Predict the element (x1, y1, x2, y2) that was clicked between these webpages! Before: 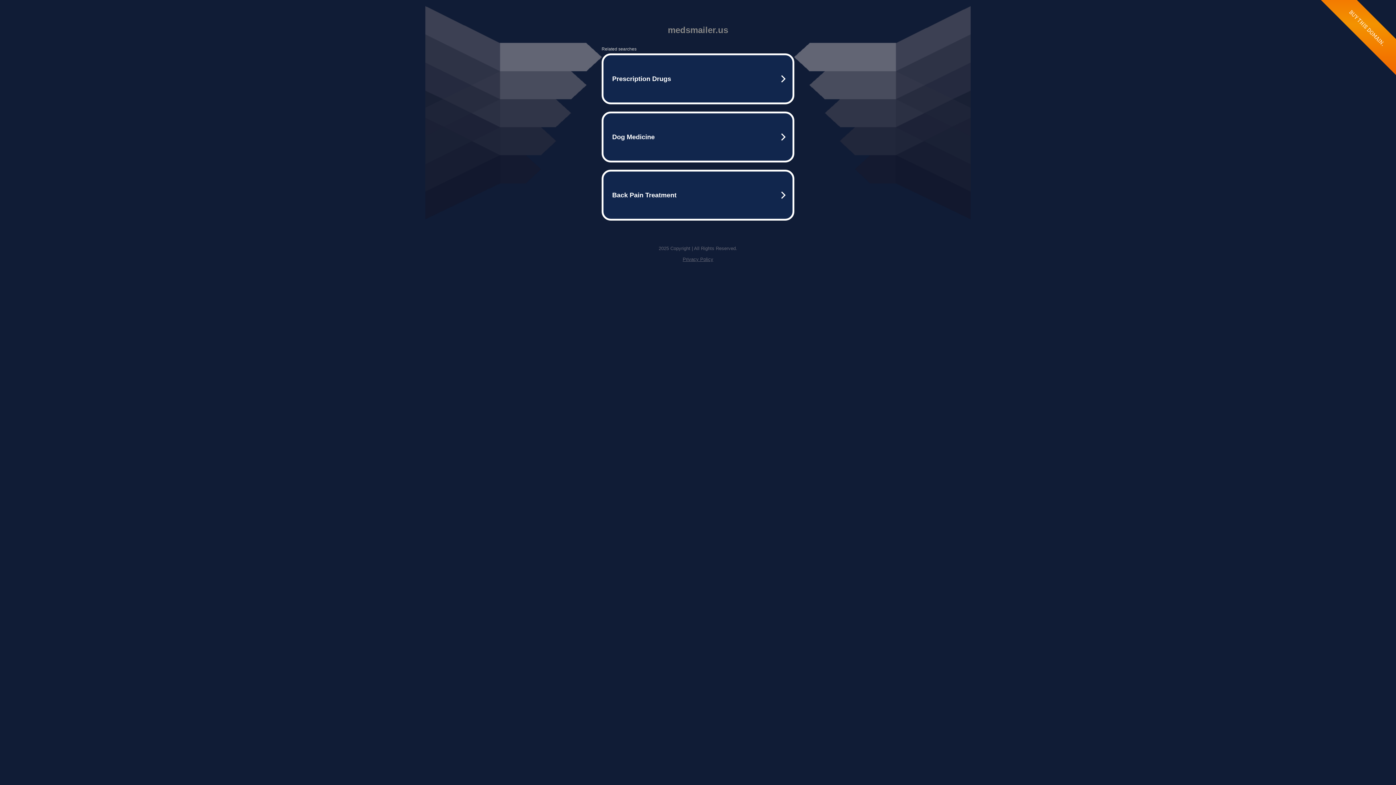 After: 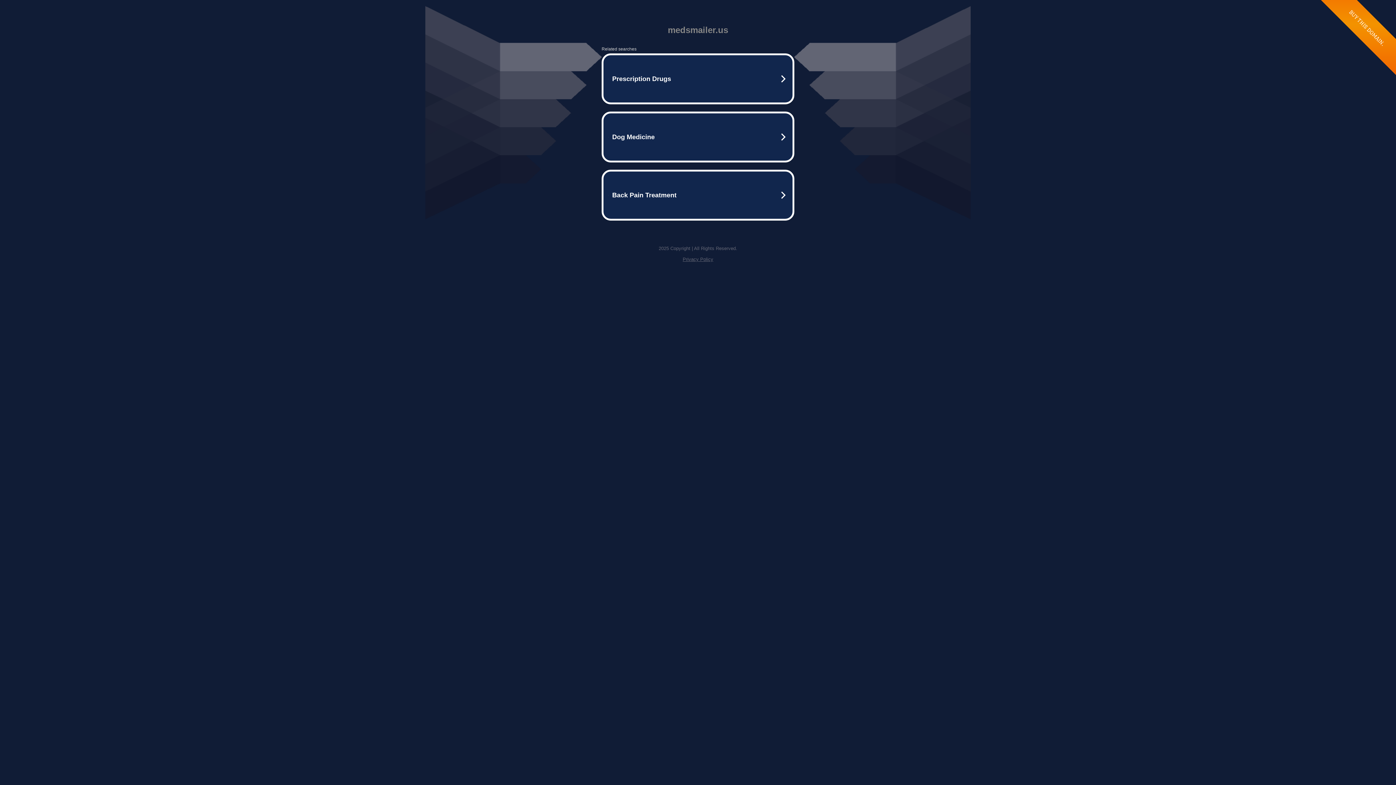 Action: bbox: (682, 256, 713, 262) label: Privacy Policy